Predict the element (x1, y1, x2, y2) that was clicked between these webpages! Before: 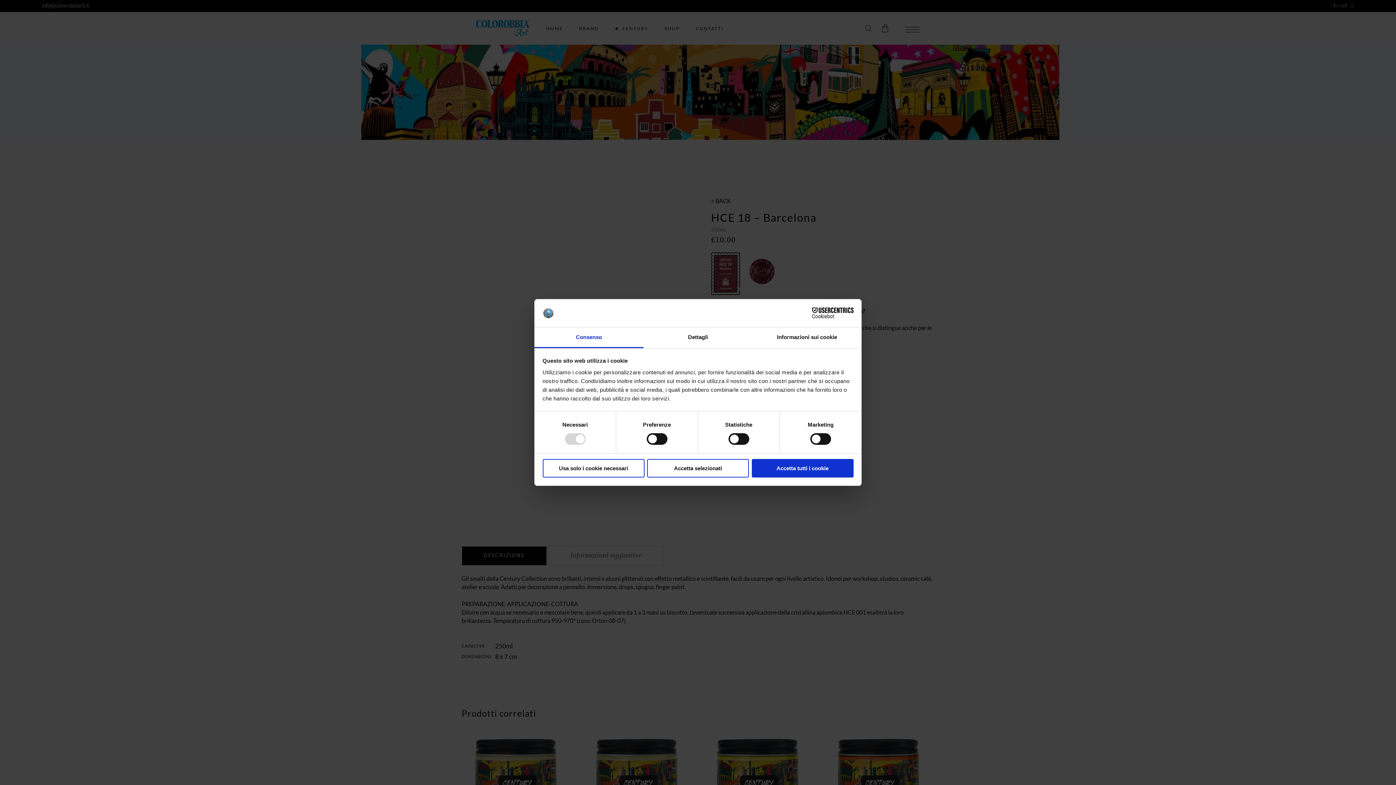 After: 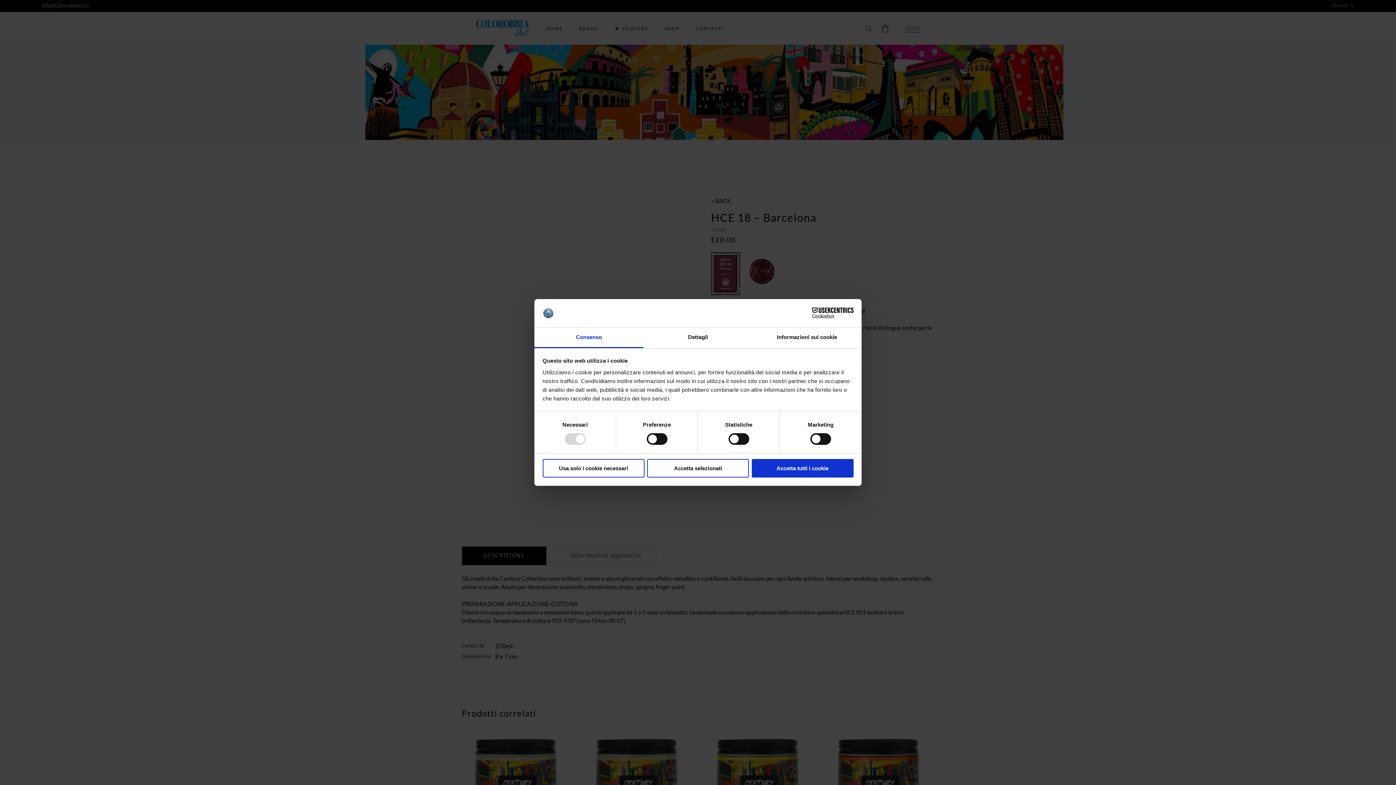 Action: bbox: (790, 307, 853, 318) label: Cookiebot - opens in a new window